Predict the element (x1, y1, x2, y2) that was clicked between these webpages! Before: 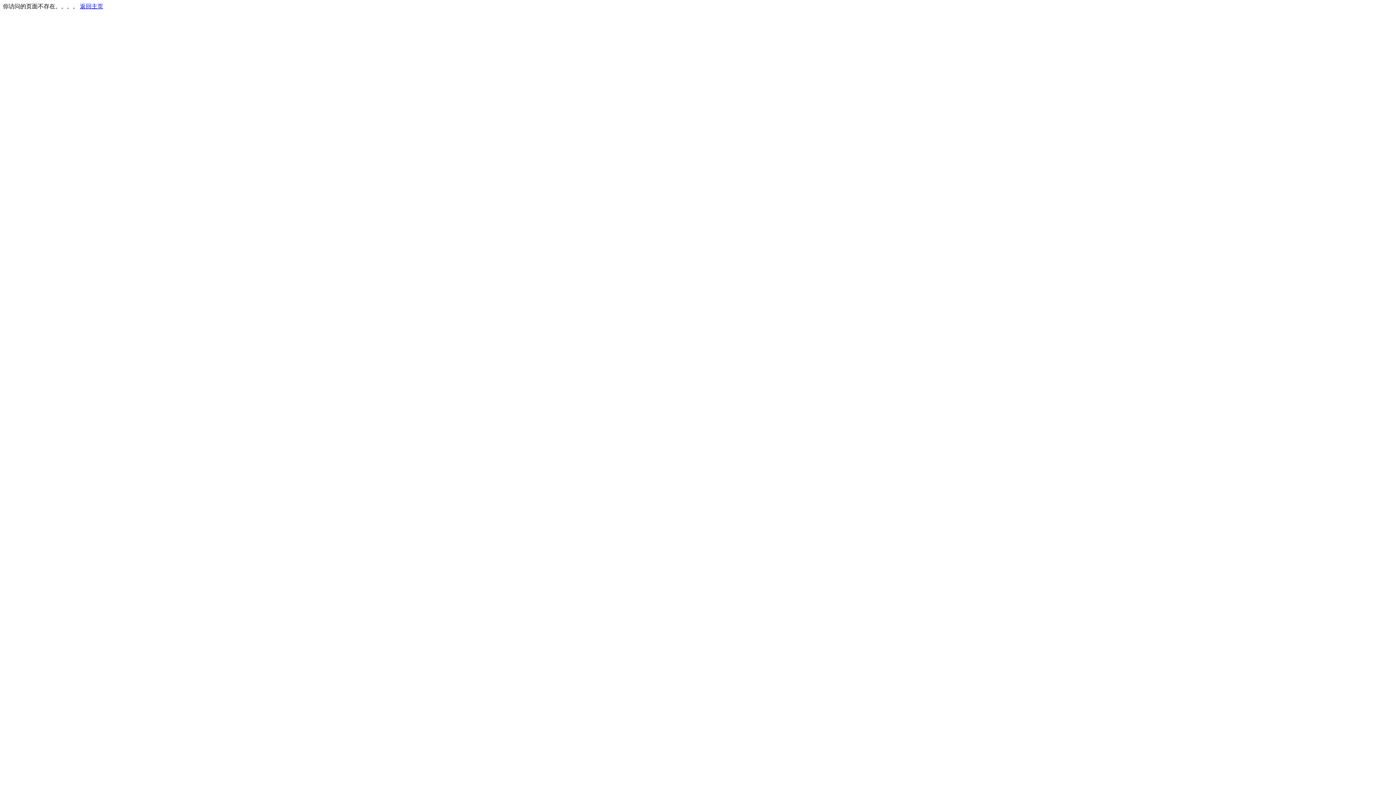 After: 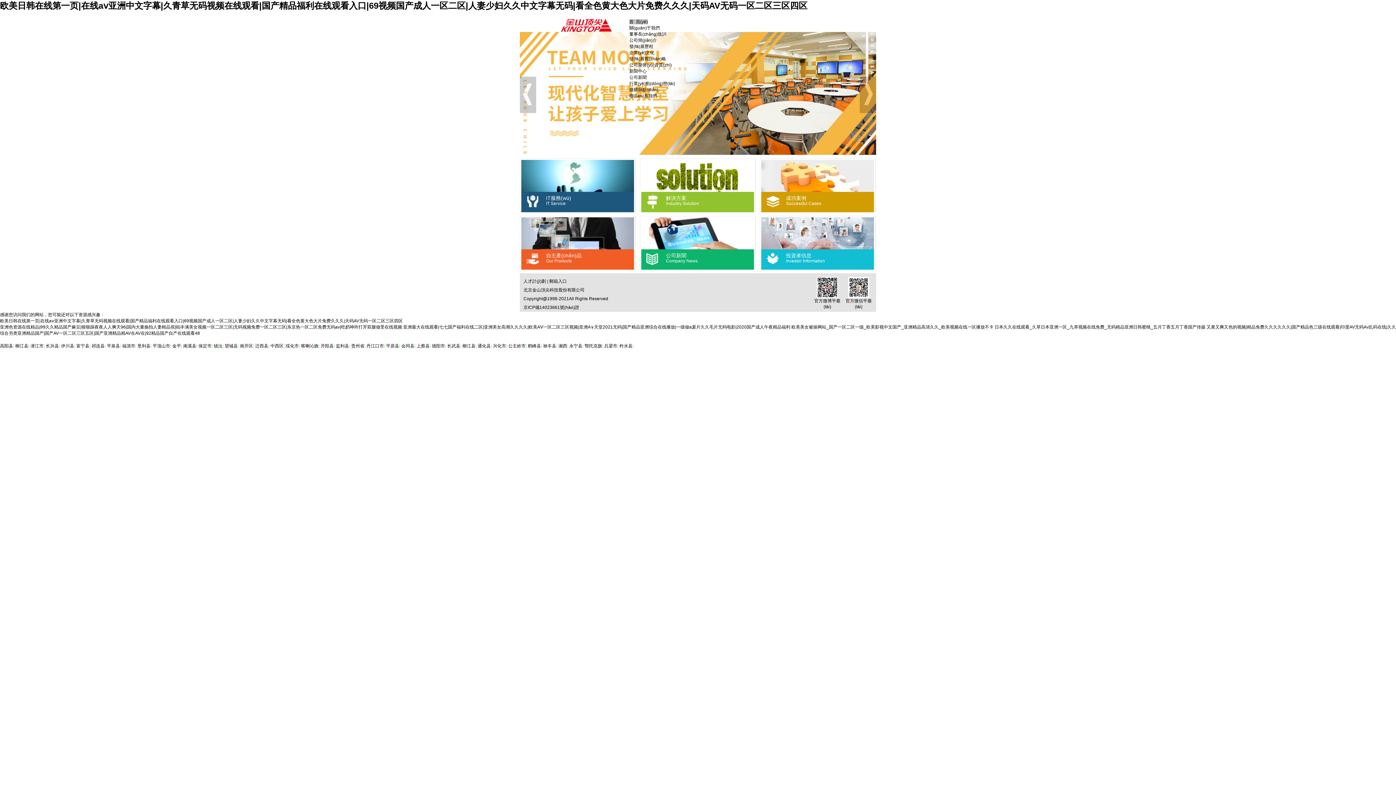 Action: label: 返回主页 bbox: (80, 3, 103, 9)